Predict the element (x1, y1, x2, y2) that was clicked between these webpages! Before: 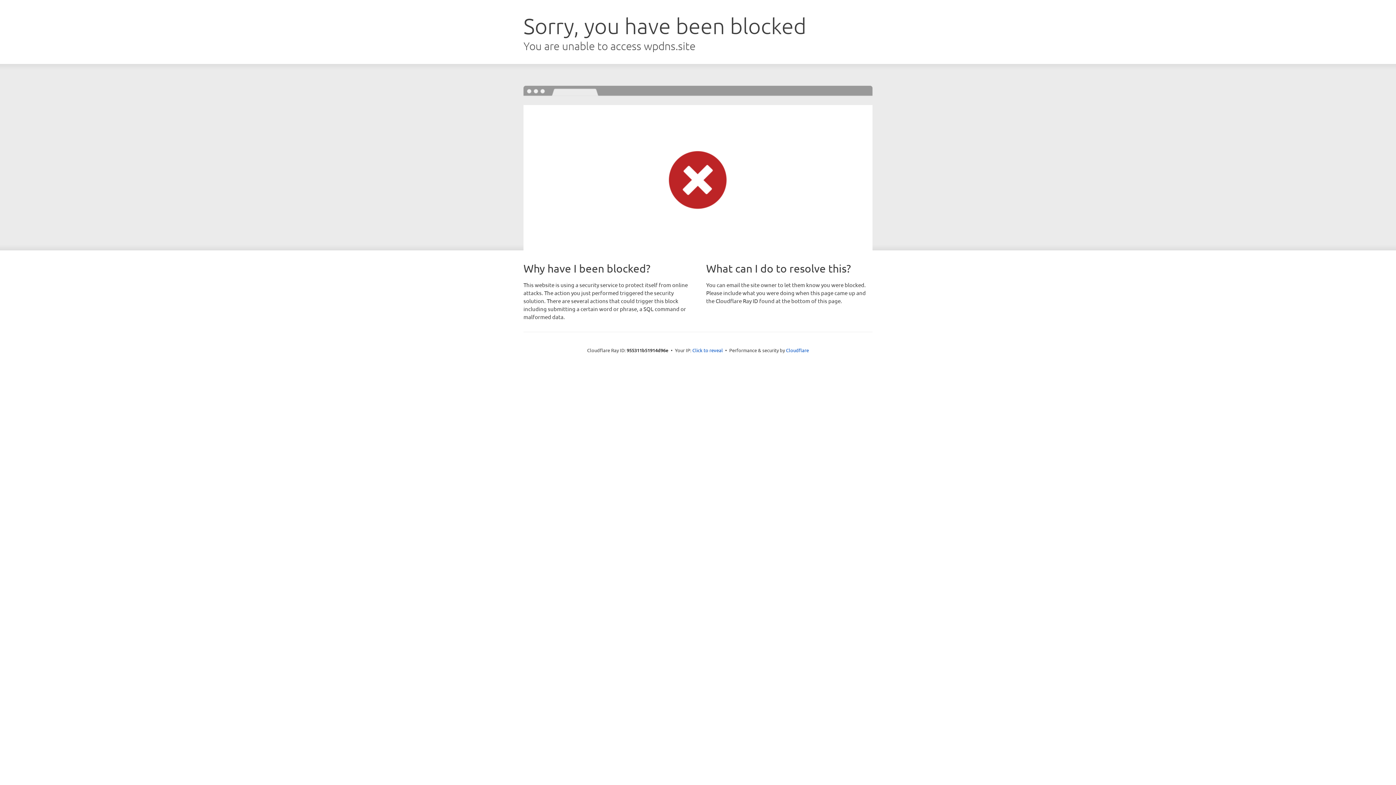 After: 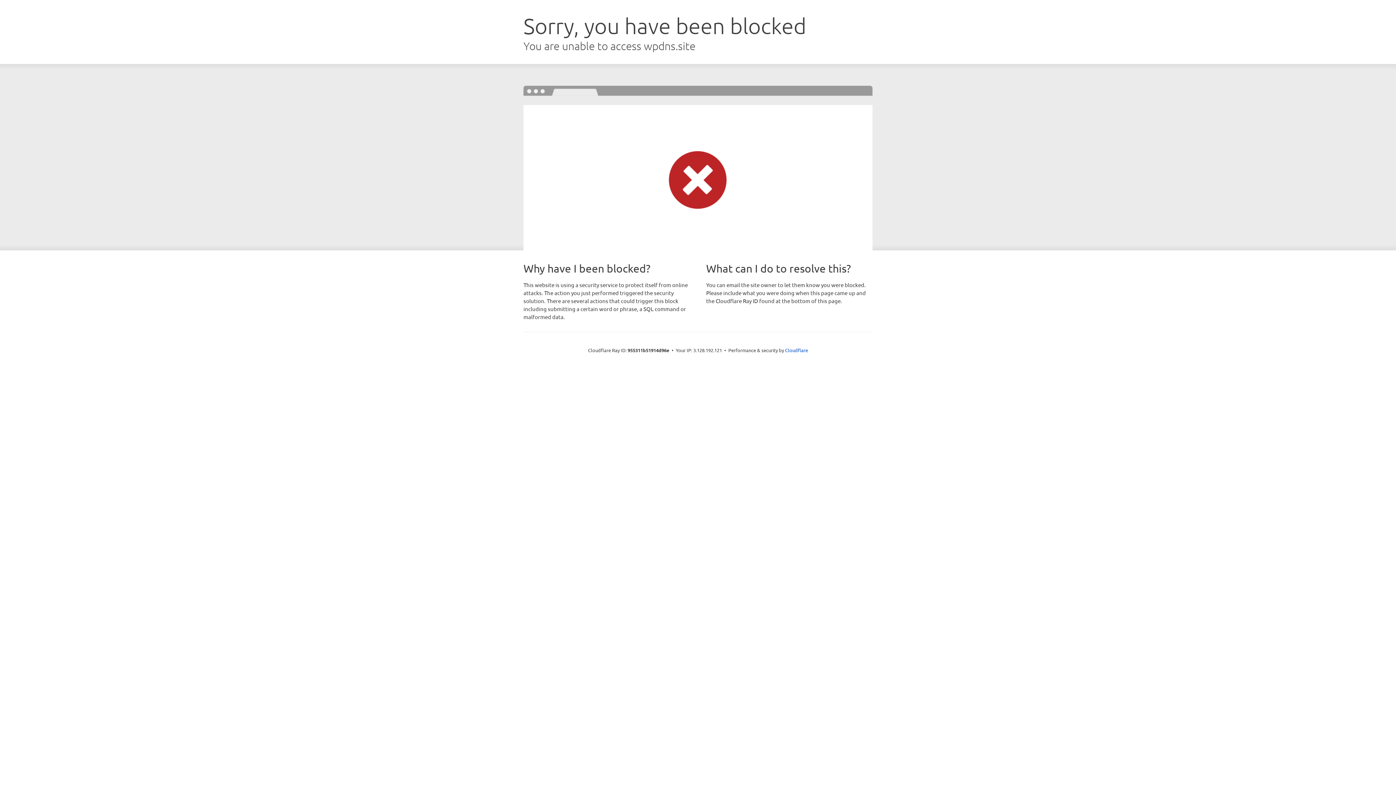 Action: label: Click to reveal bbox: (692, 346, 723, 353)